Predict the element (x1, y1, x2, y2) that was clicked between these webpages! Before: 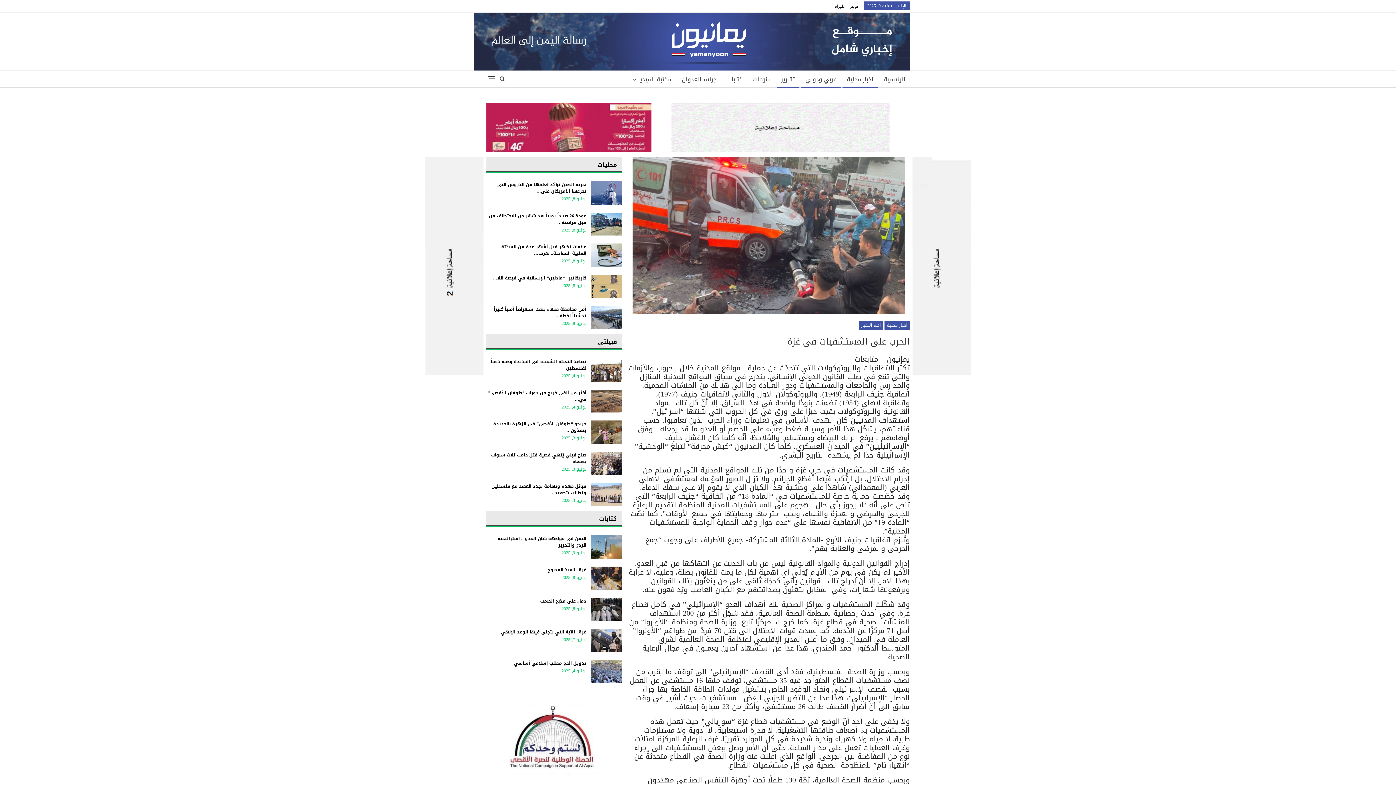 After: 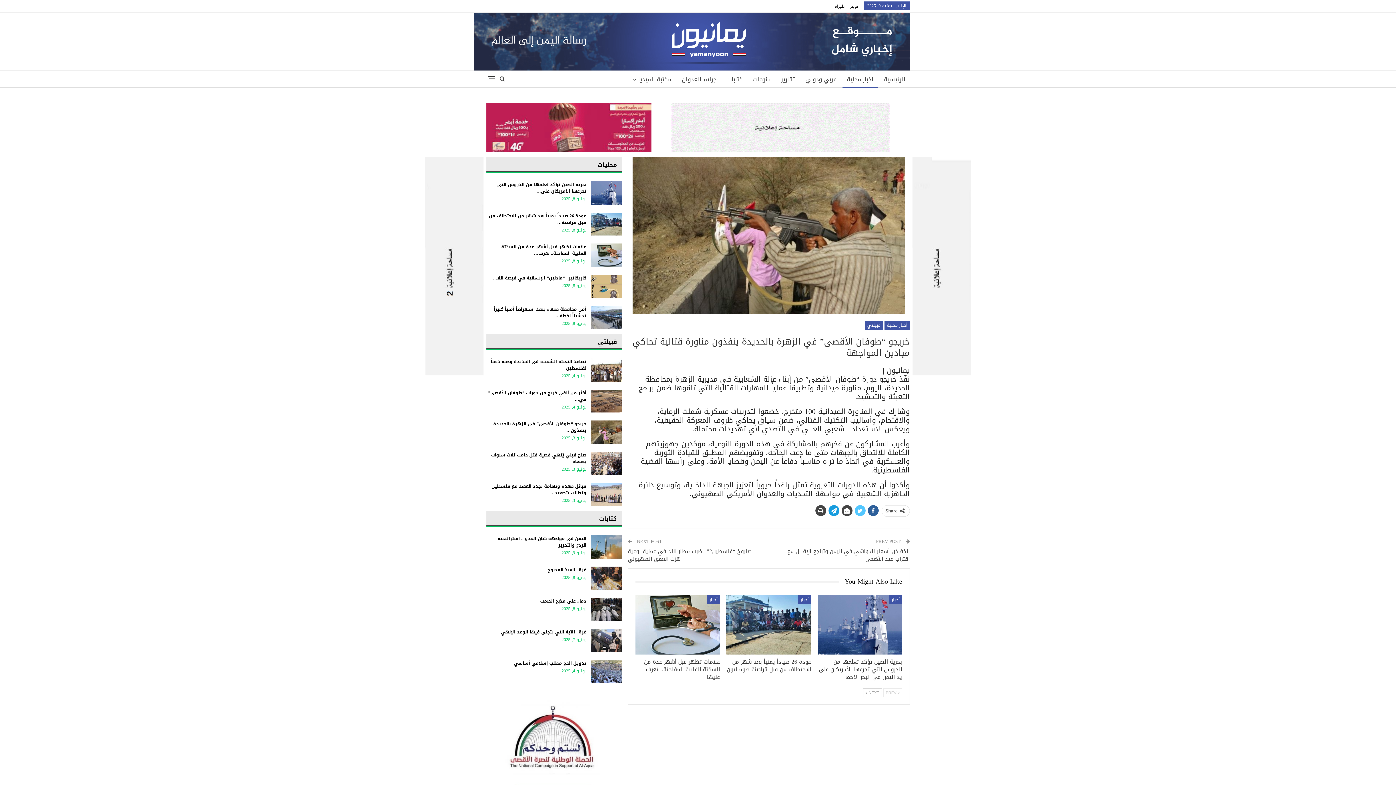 Action: bbox: (591, 420, 622, 444)